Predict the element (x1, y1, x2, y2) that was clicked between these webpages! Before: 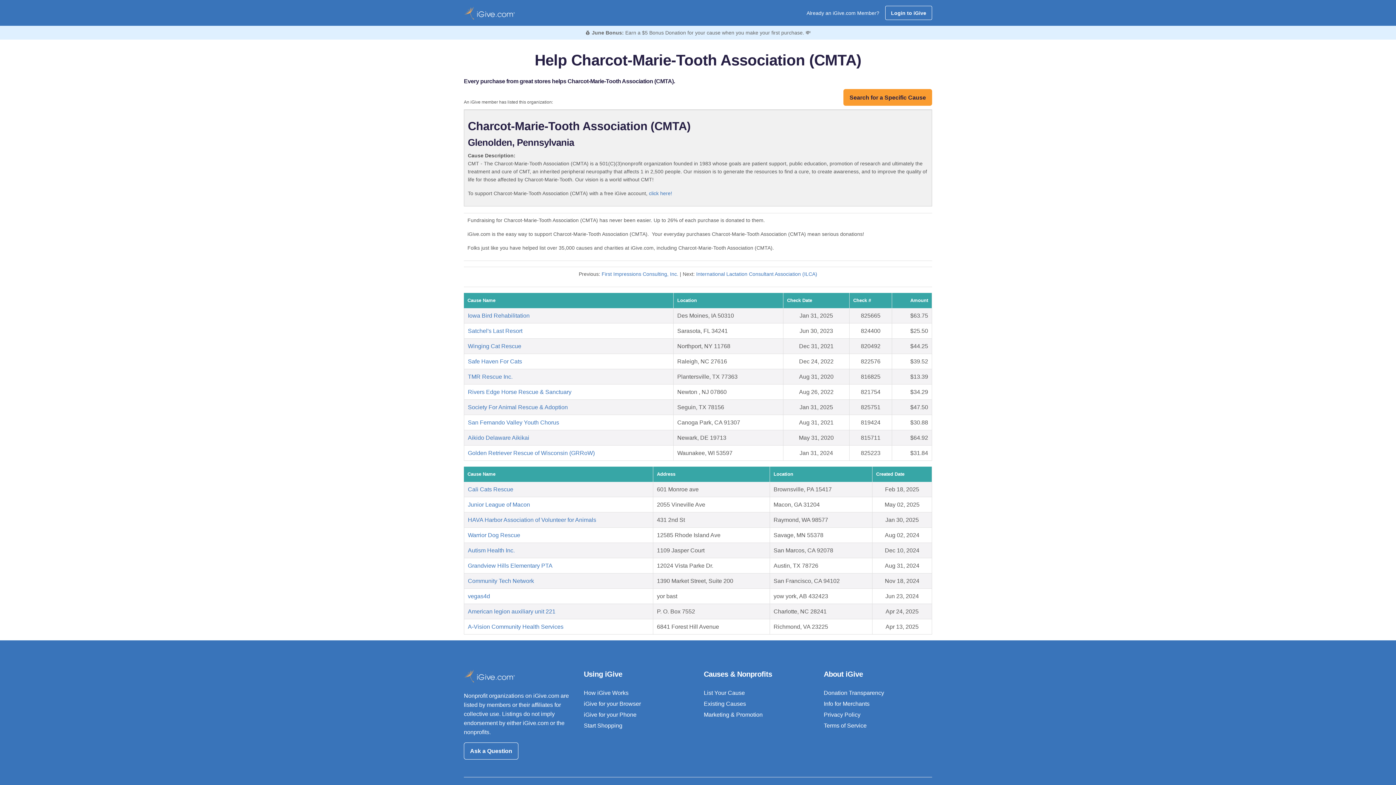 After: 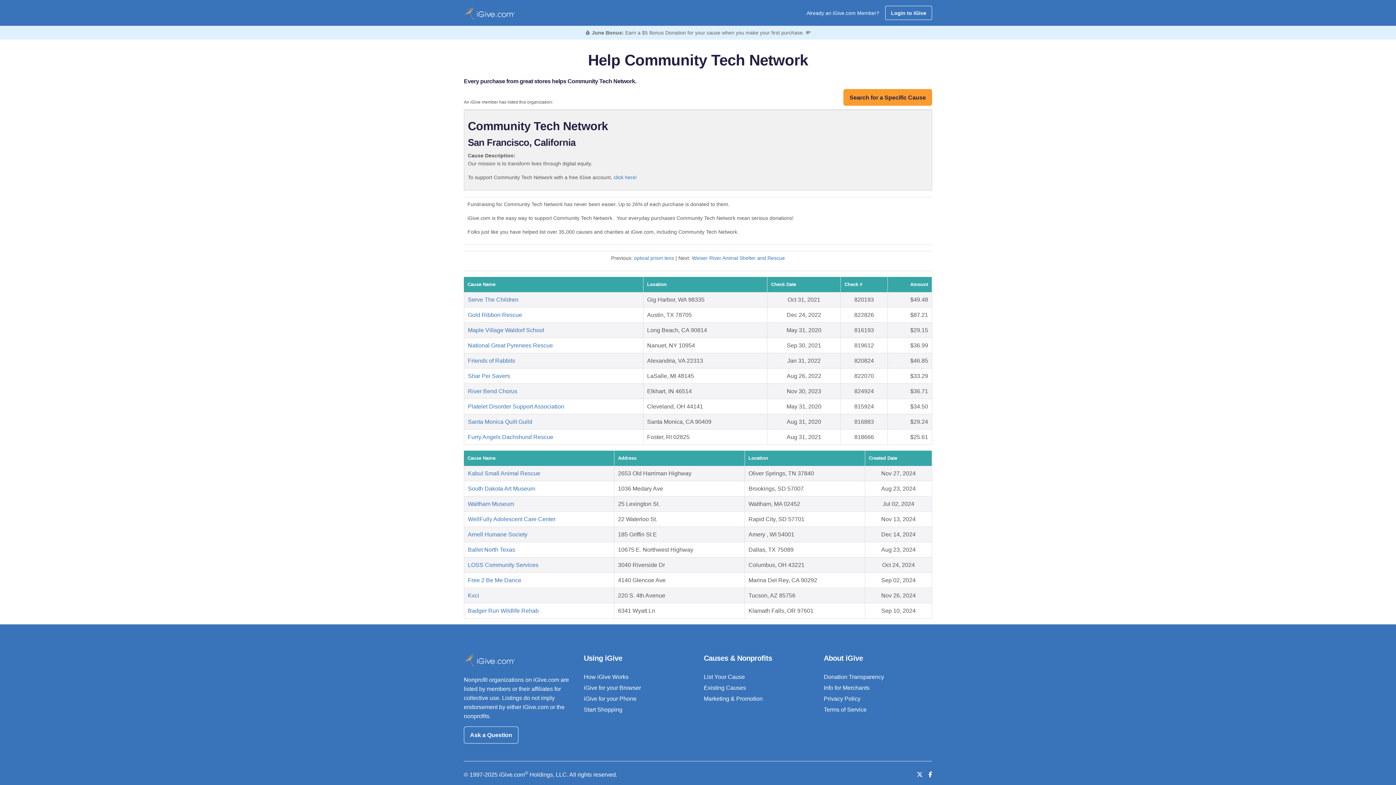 Action: label: Community Tech Network bbox: (468, 578, 534, 584)